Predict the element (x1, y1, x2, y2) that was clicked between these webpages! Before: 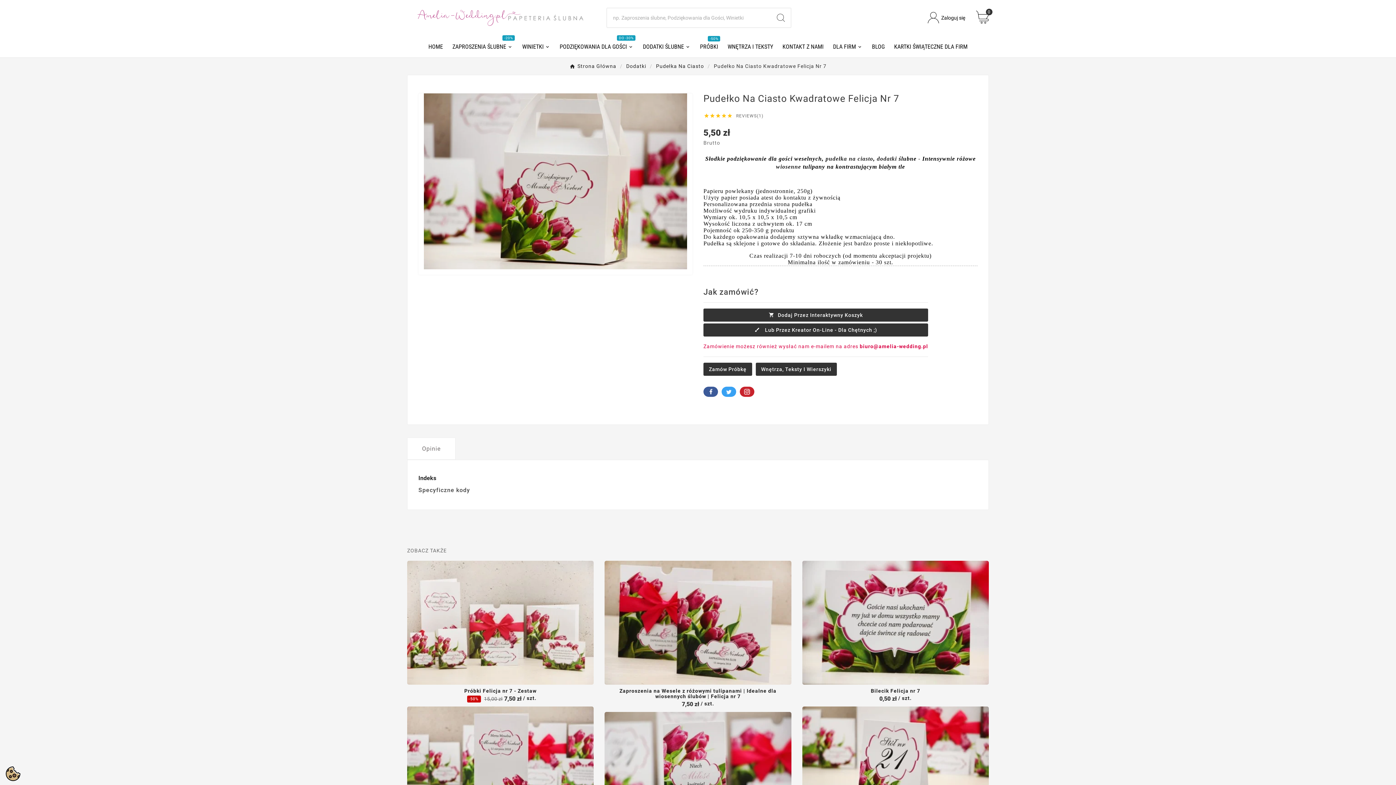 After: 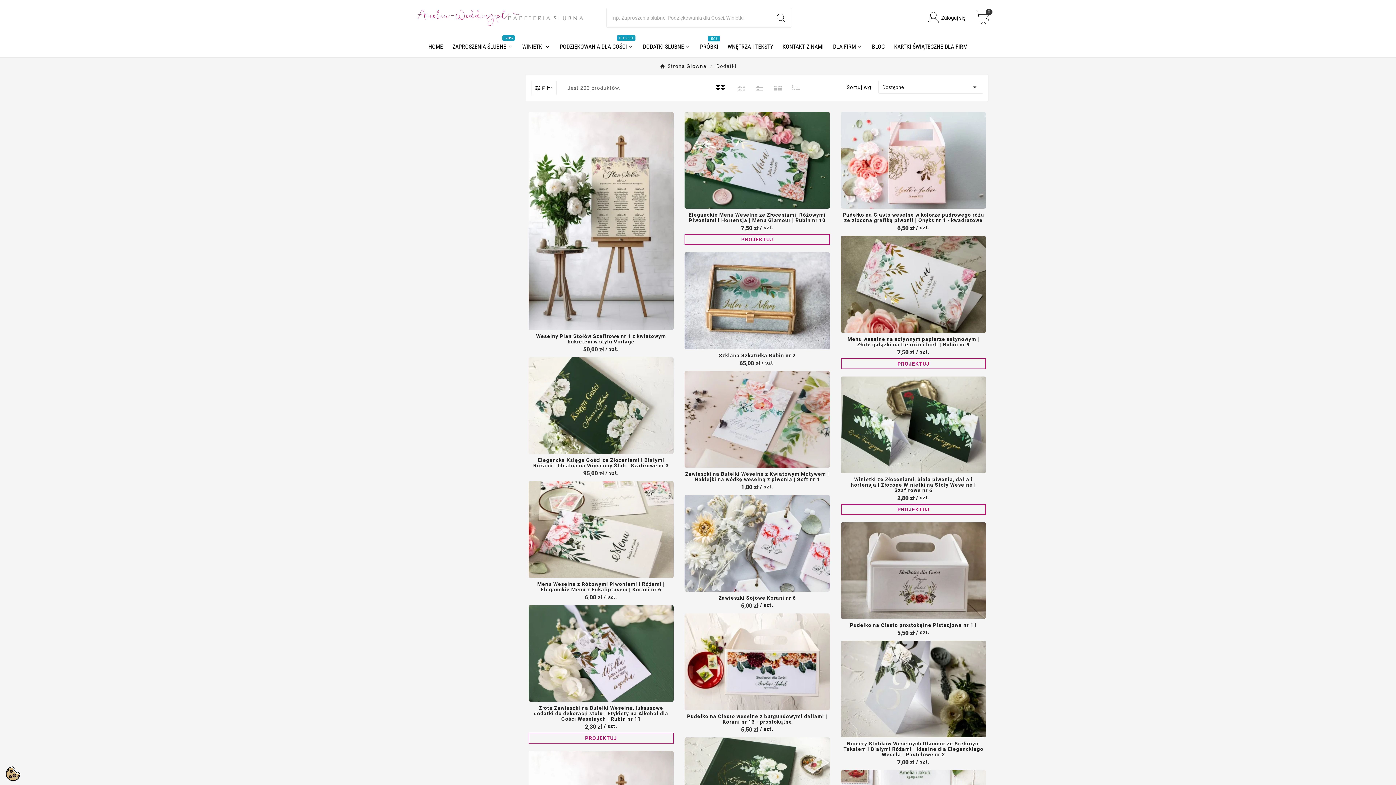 Action: label: Dodatki bbox: (626, 63, 646, 69)